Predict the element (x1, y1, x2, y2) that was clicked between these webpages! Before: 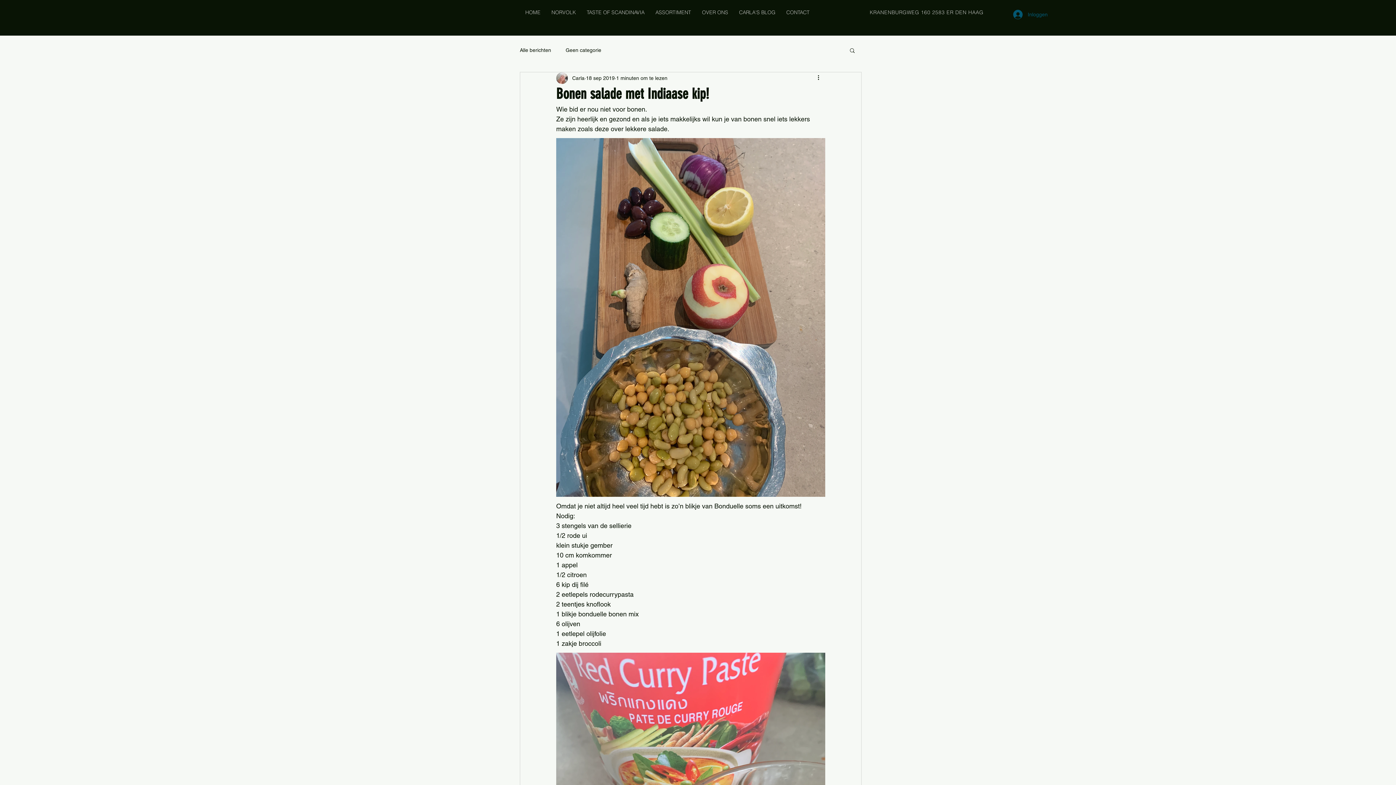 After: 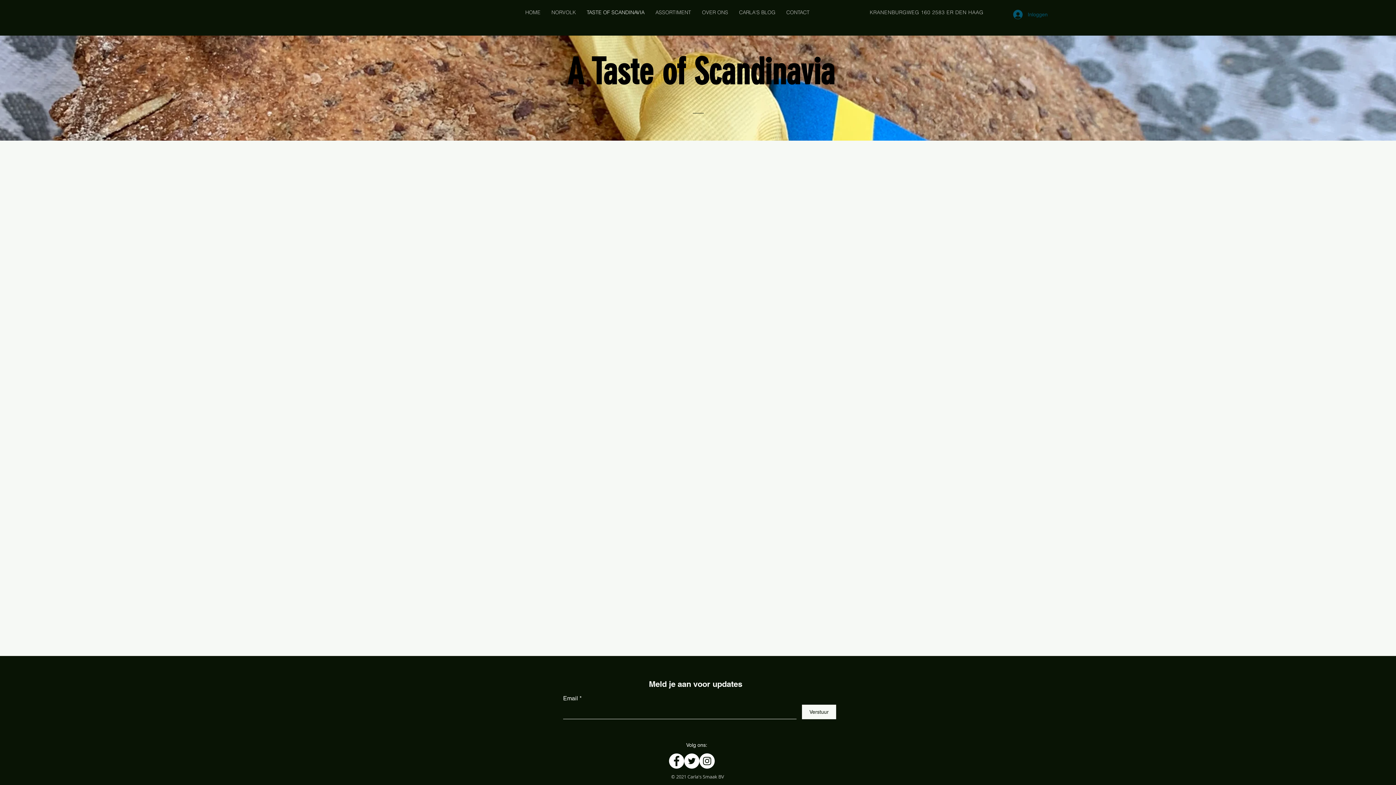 Action: label: TASTE OF SCANDINAVIA bbox: (581, 7, 650, 17)